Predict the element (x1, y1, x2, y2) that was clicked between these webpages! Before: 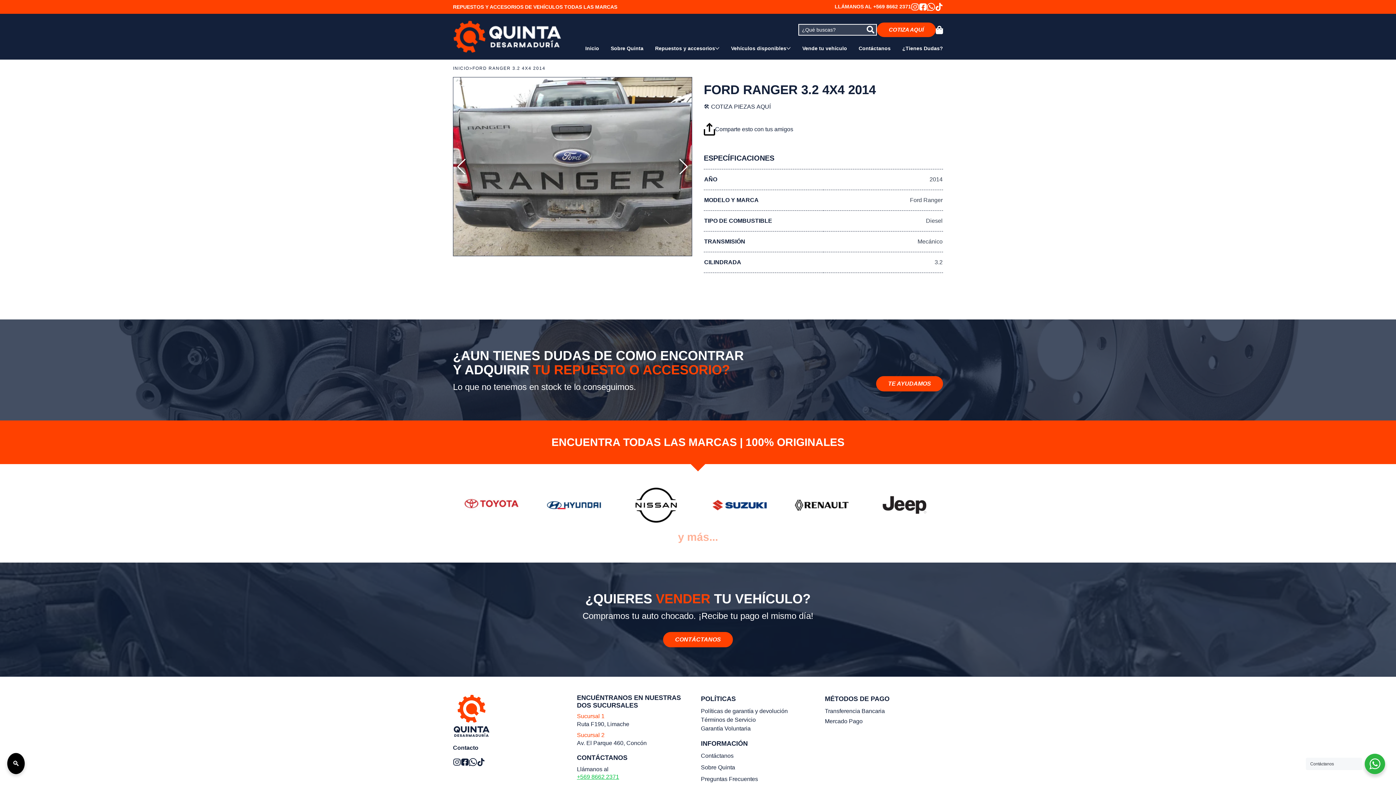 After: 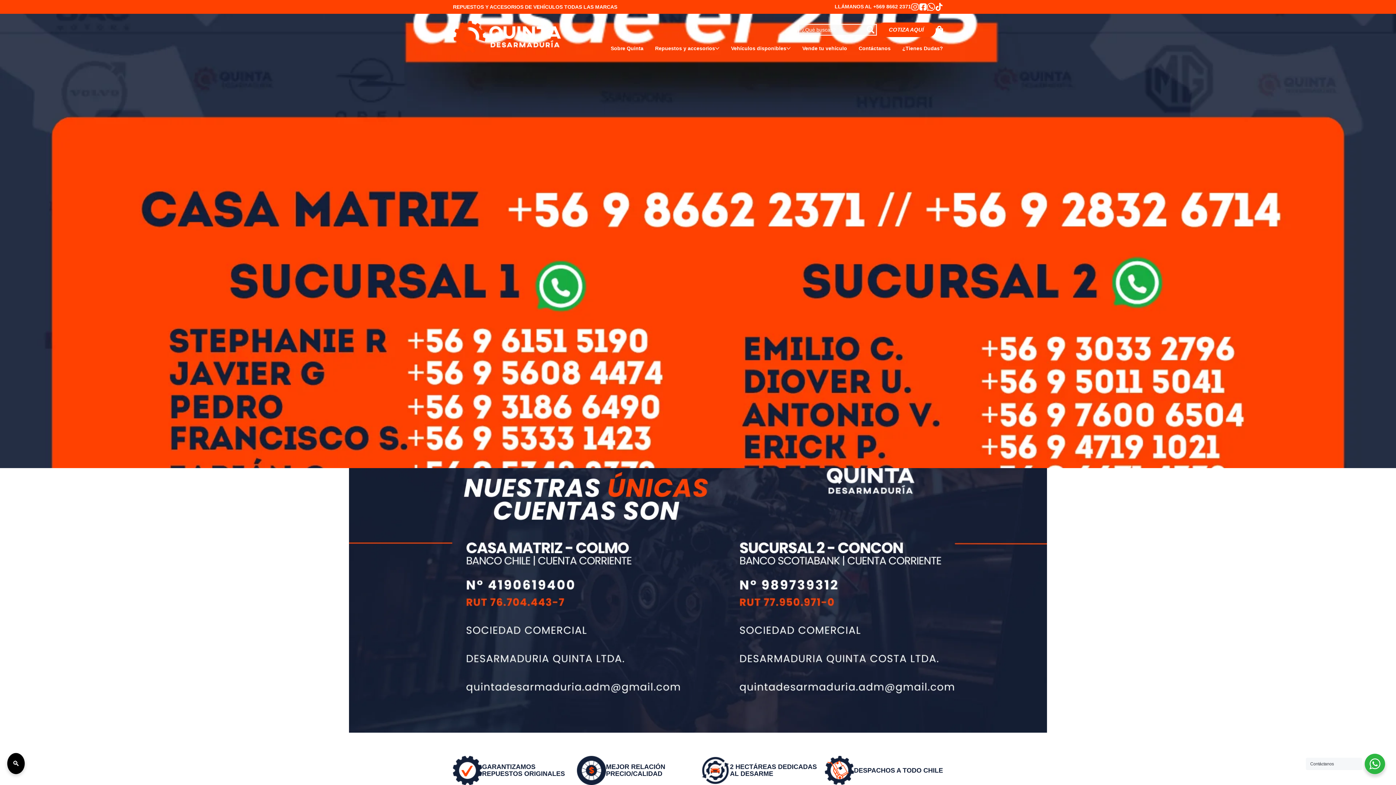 Action: label: Inicio bbox: (579, 37, 605, 59)